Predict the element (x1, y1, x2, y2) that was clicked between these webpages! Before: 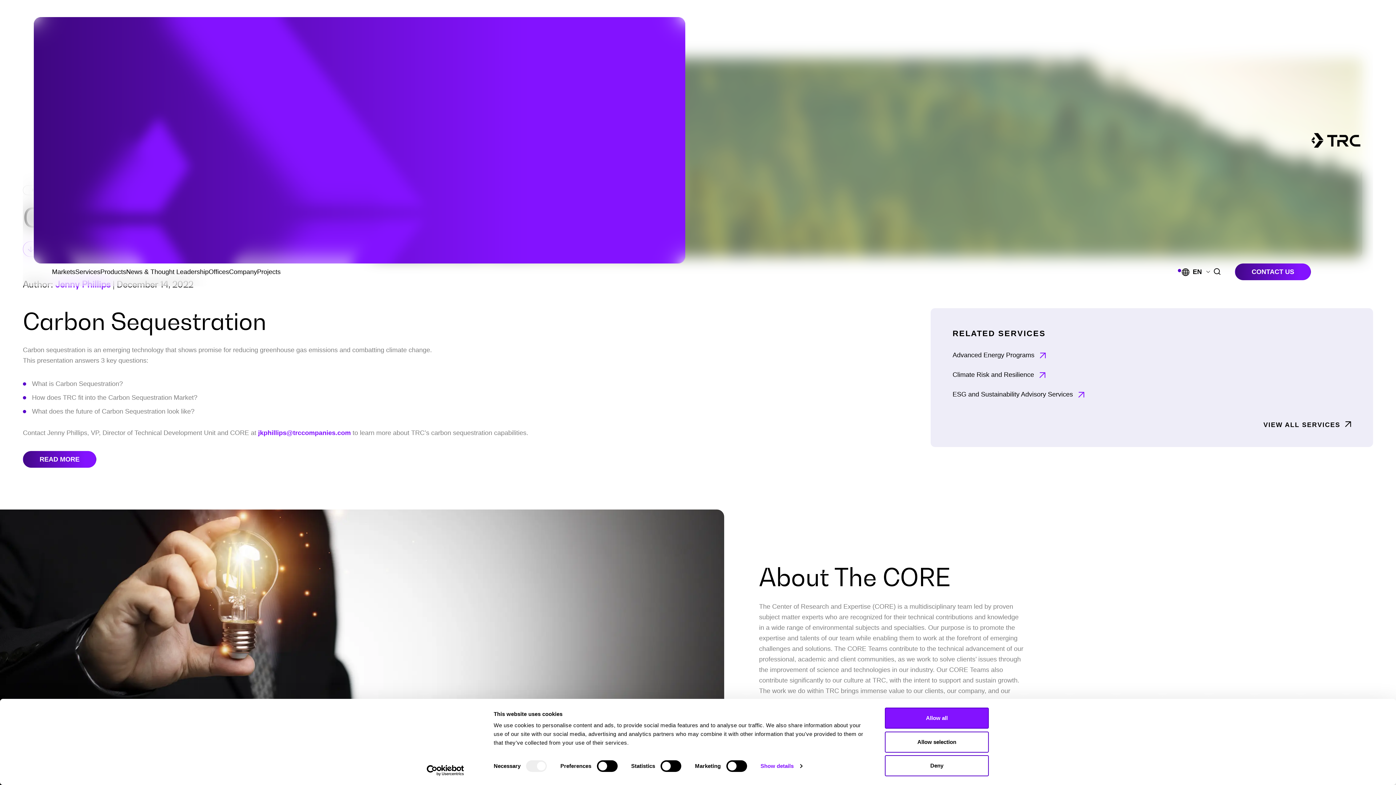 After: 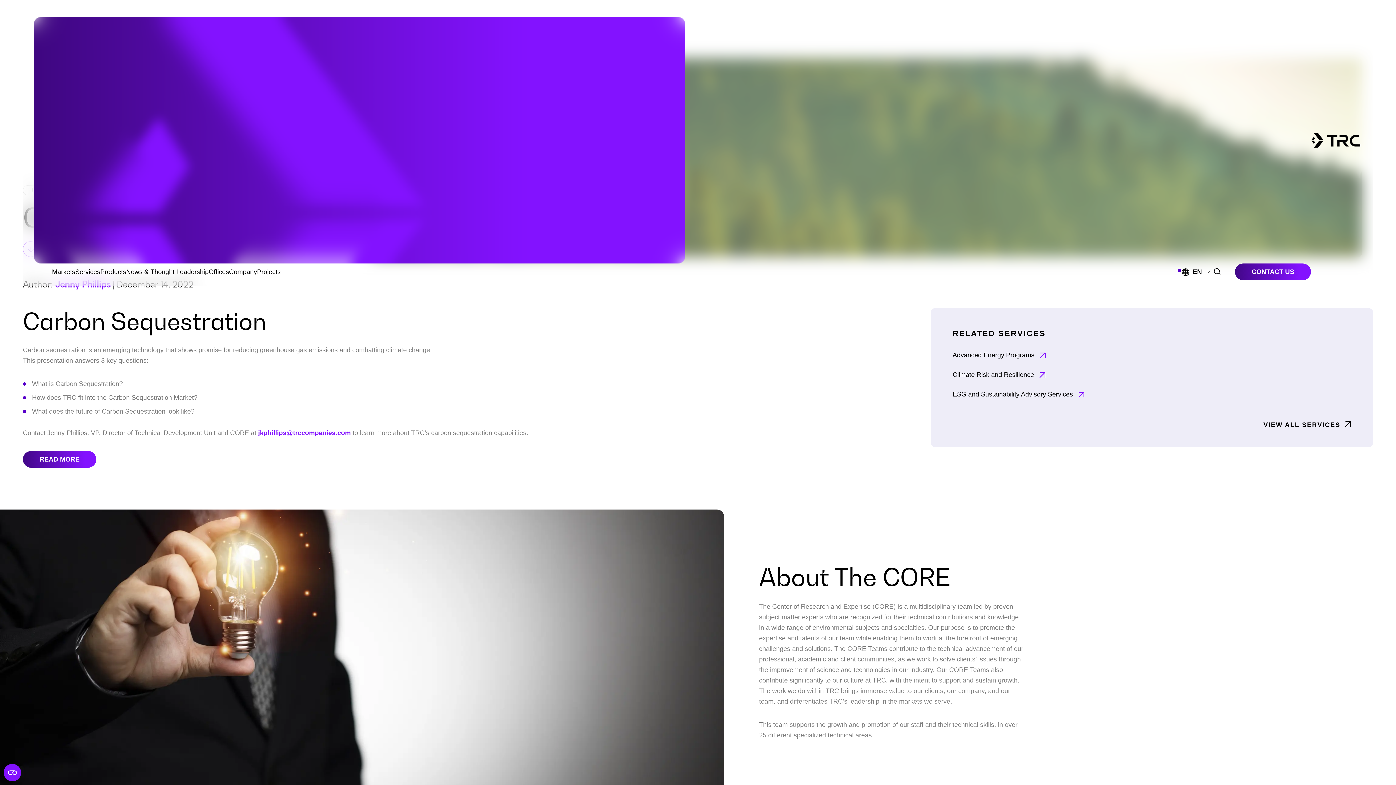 Action: label: Allow selection bbox: (885, 731, 989, 752)